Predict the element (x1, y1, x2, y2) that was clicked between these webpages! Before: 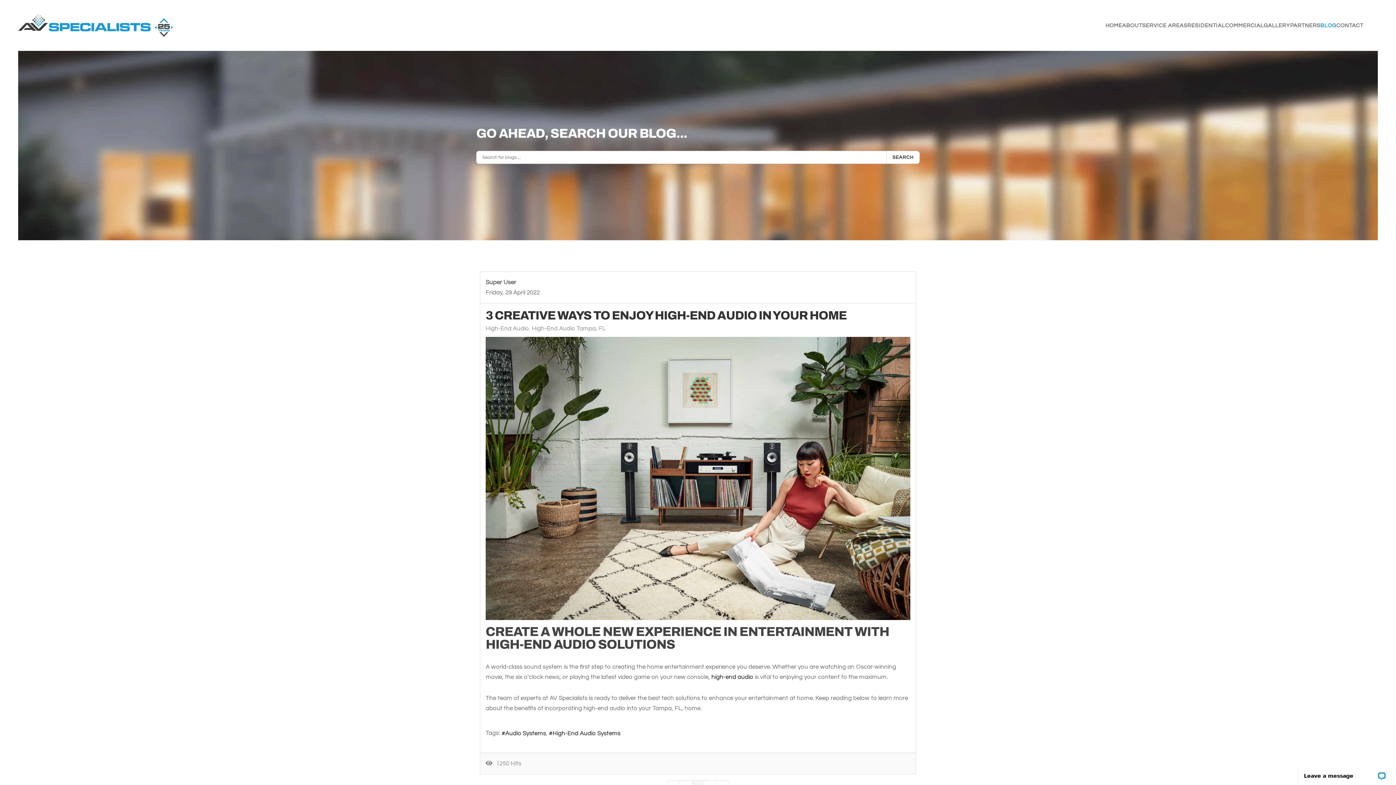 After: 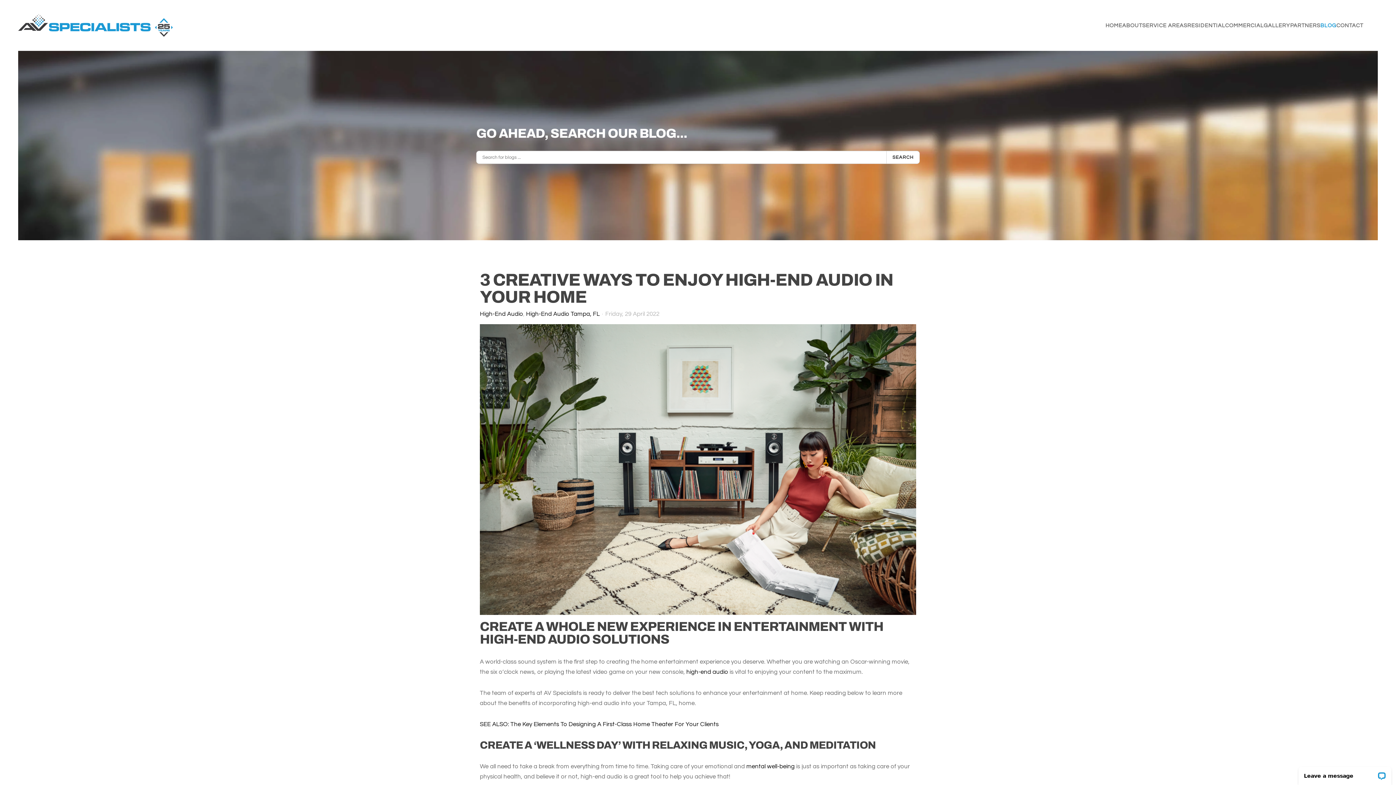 Action: bbox: (485, 337, 910, 620)